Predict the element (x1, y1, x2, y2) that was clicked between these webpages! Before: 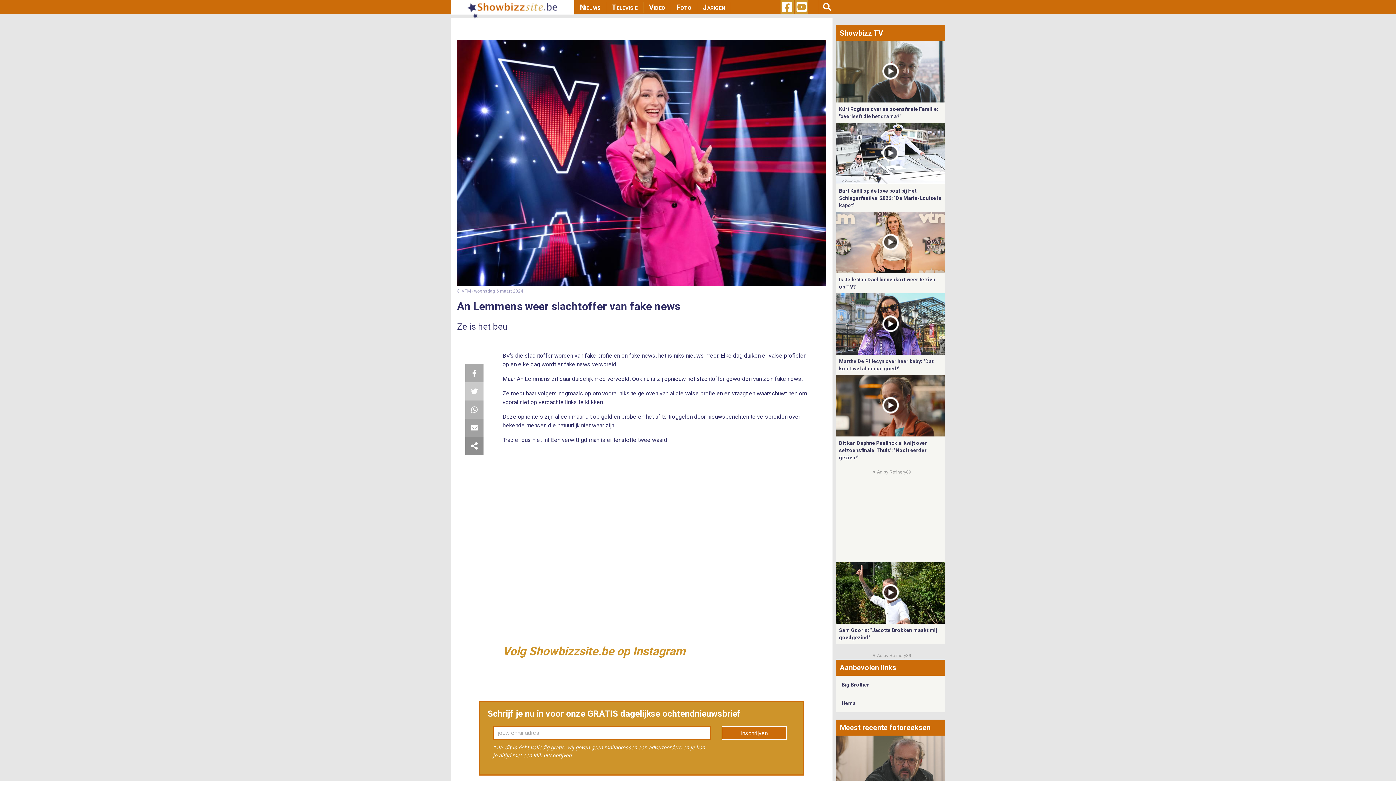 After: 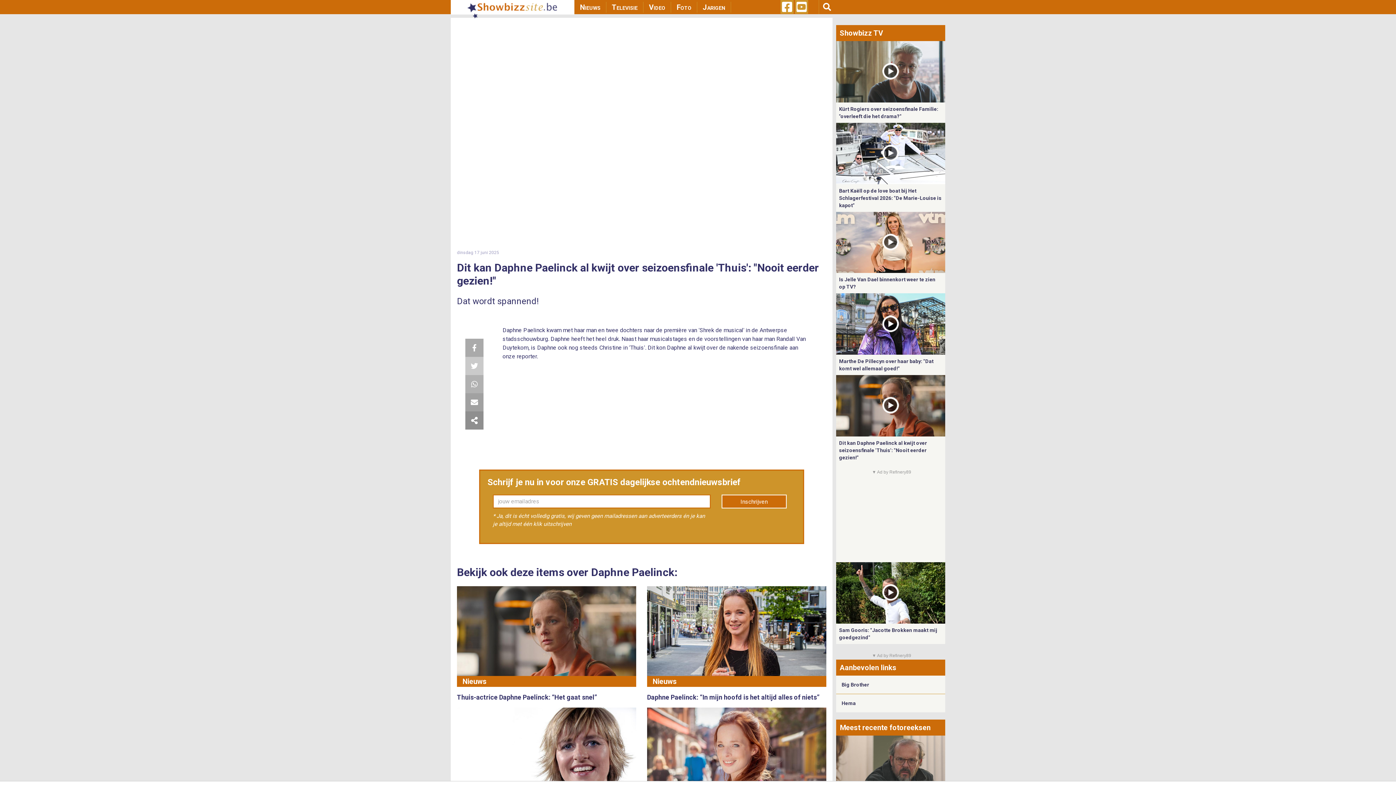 Action: bbox: (836, 402, 945, 408)